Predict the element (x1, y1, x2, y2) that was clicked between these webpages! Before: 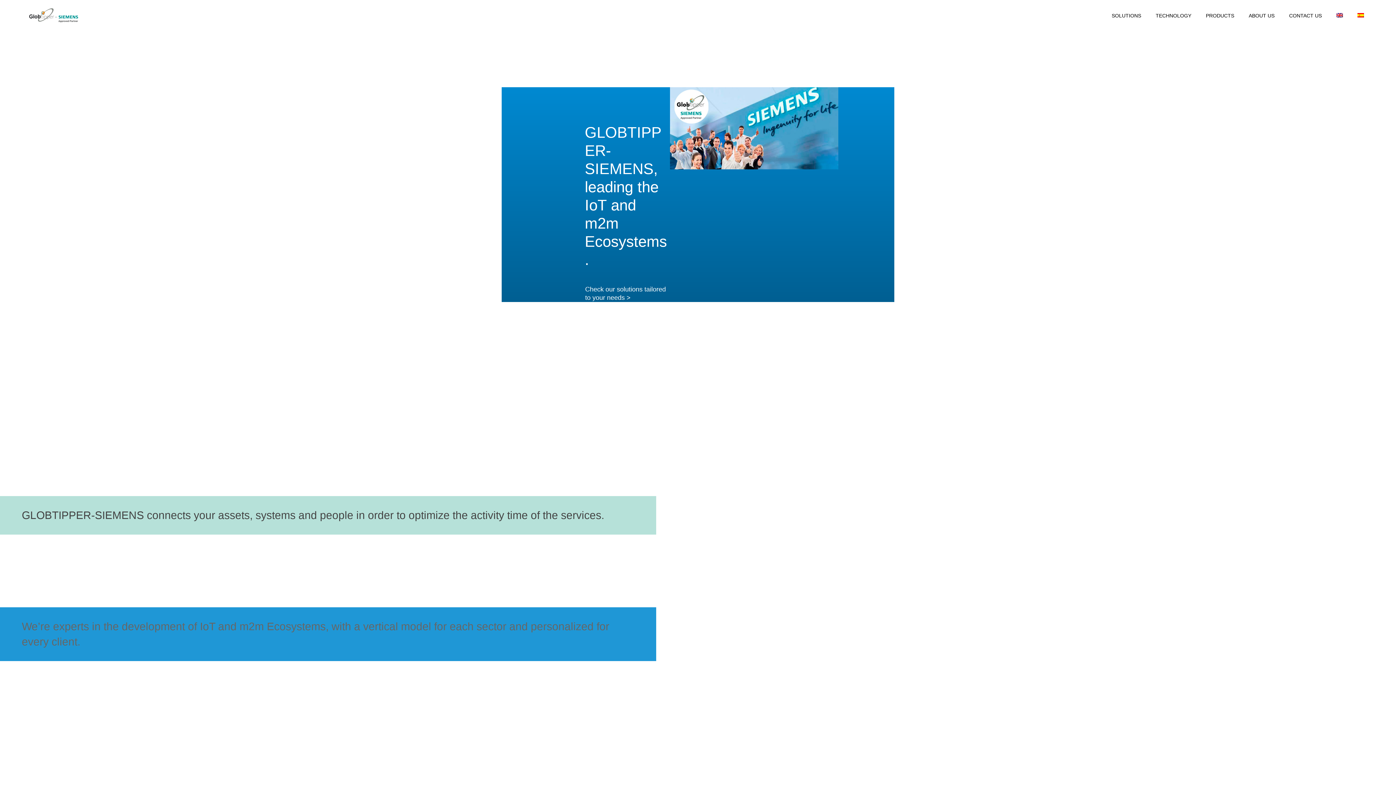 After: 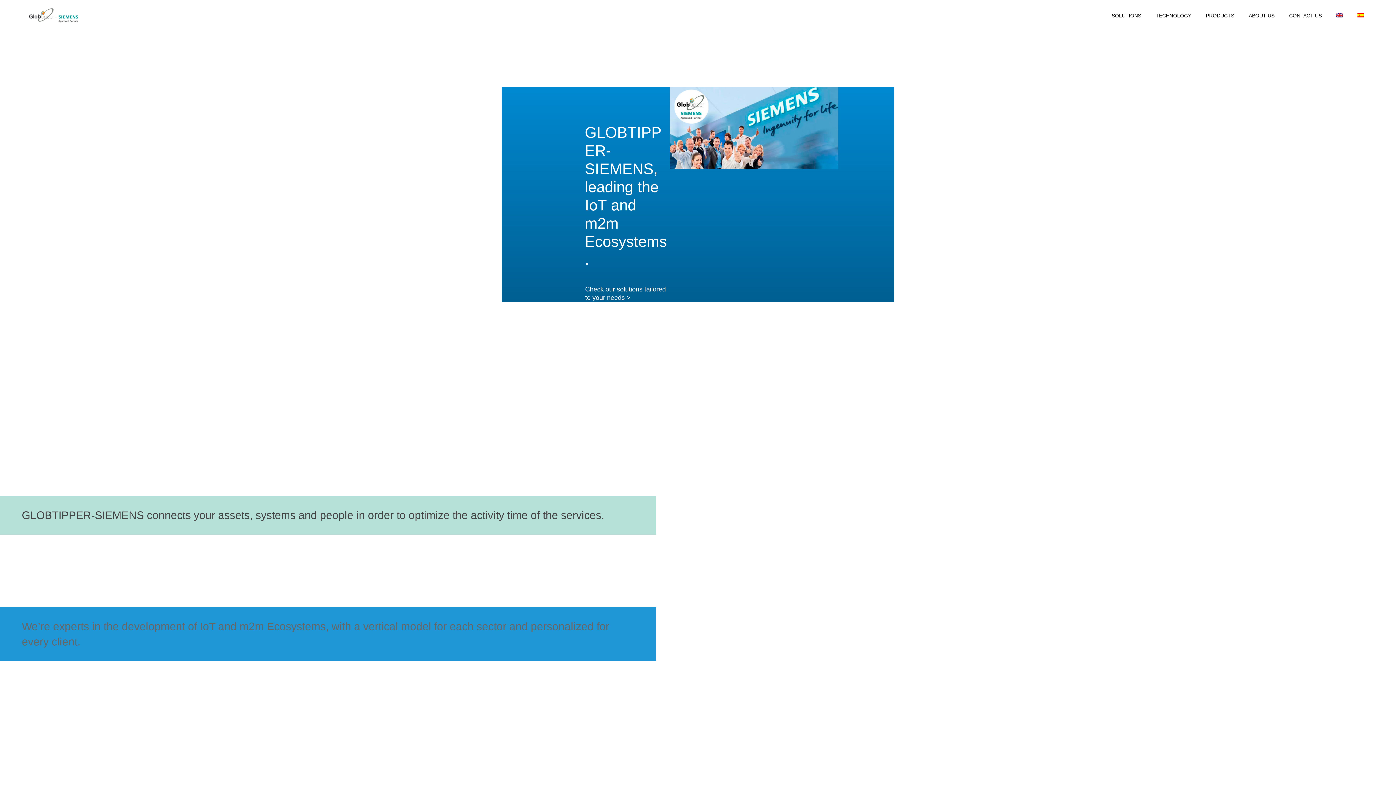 Action: bbox: (1156, 0, 1191, 31) label: TECHNOLOGY